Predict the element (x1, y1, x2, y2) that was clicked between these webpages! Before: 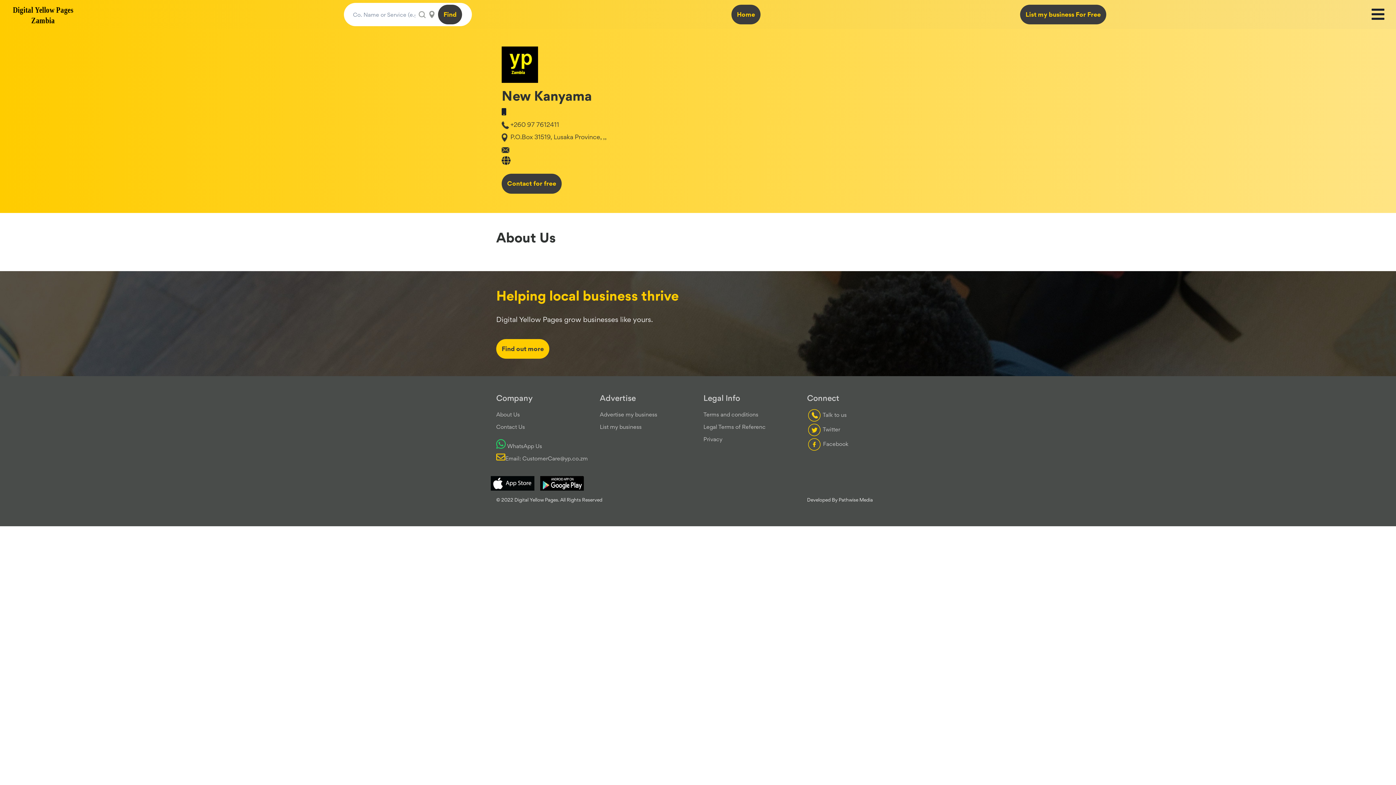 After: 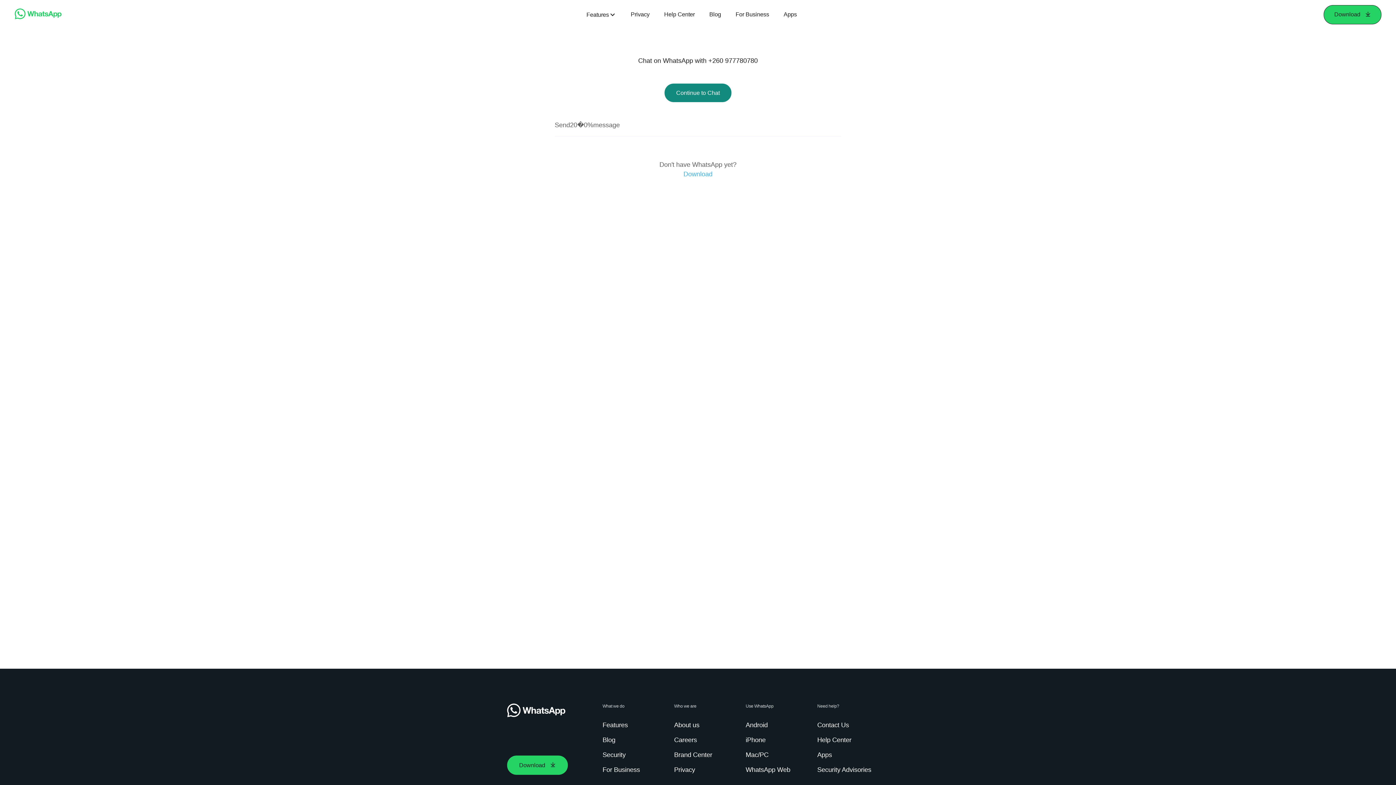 Action: bbox: (496, 442, 542, 449) label:  WhatsApp Us